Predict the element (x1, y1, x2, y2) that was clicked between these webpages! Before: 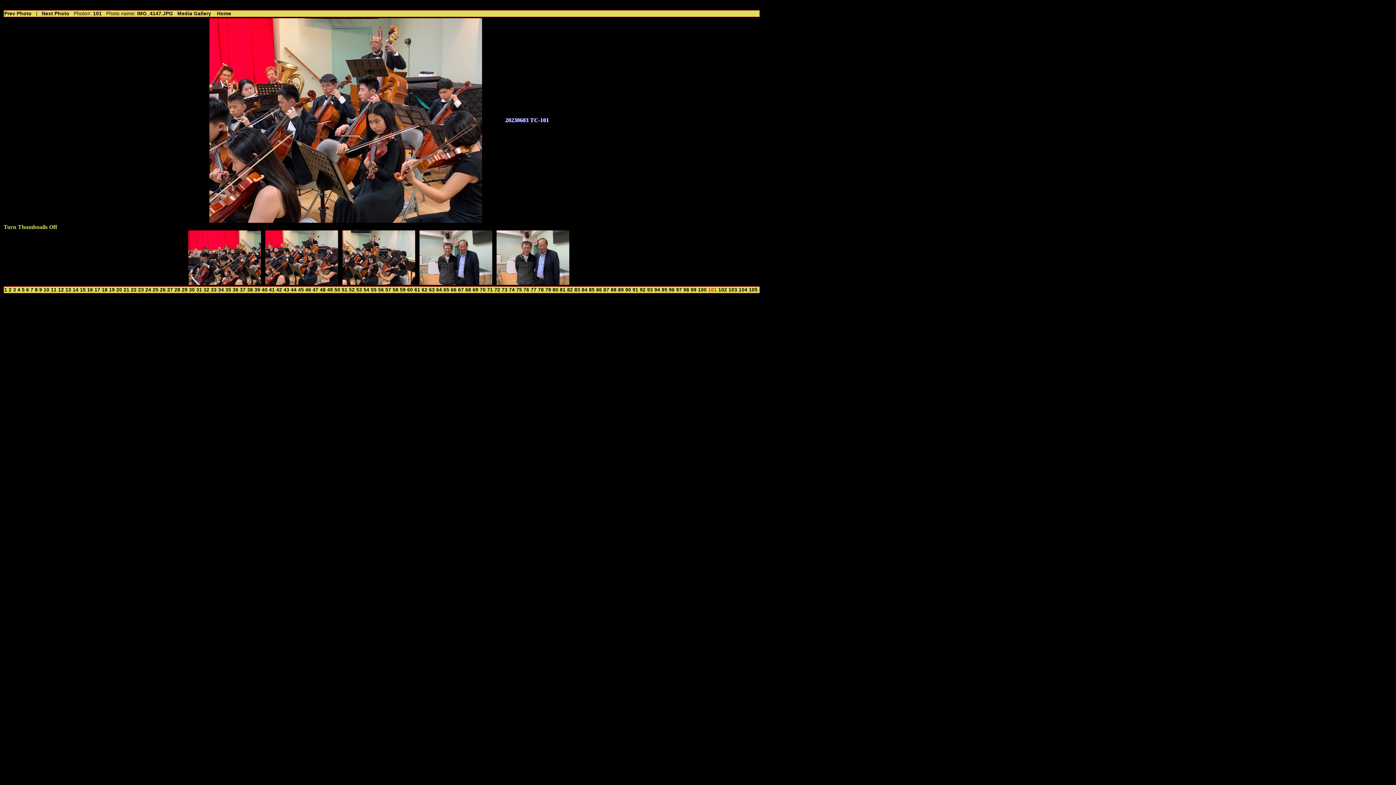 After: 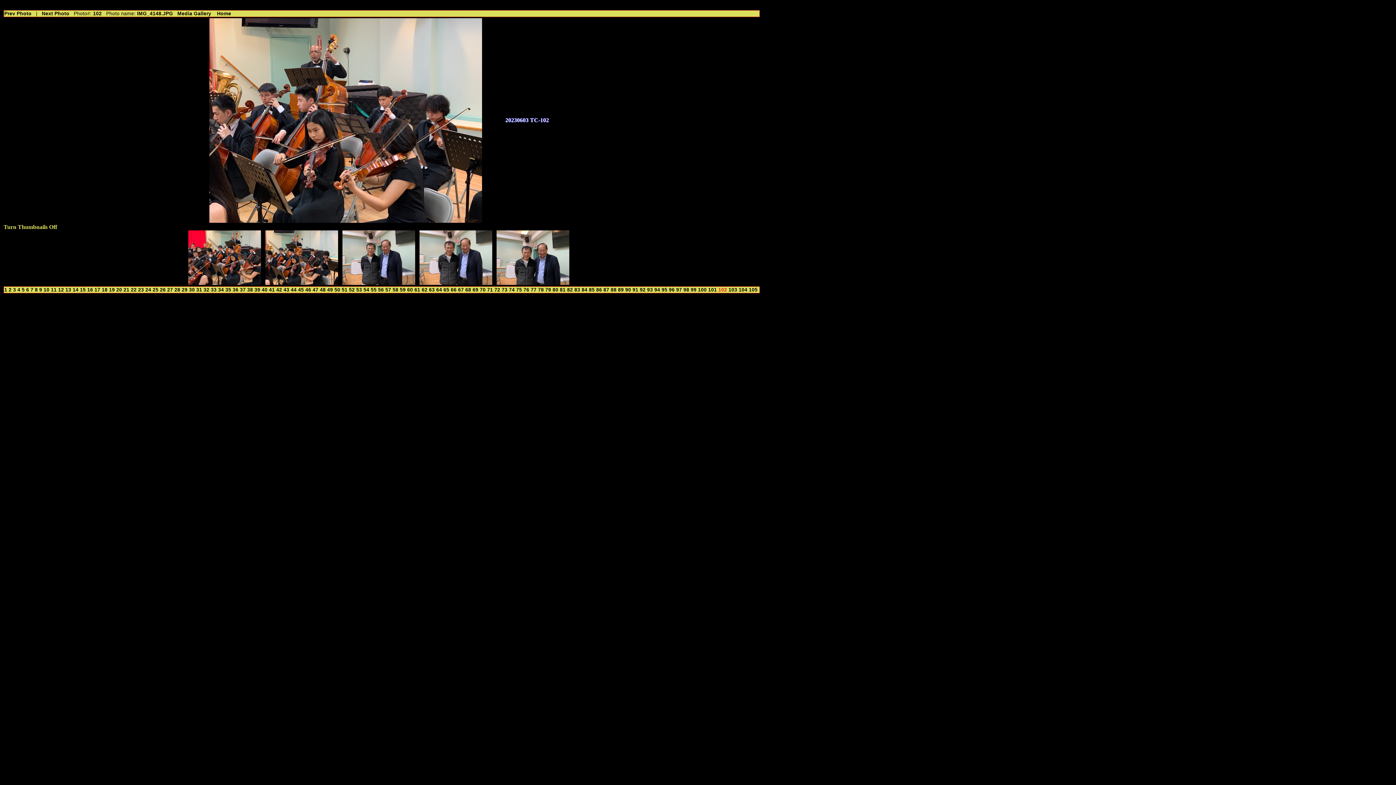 Action: bbox: (342, 280, 415, 286)